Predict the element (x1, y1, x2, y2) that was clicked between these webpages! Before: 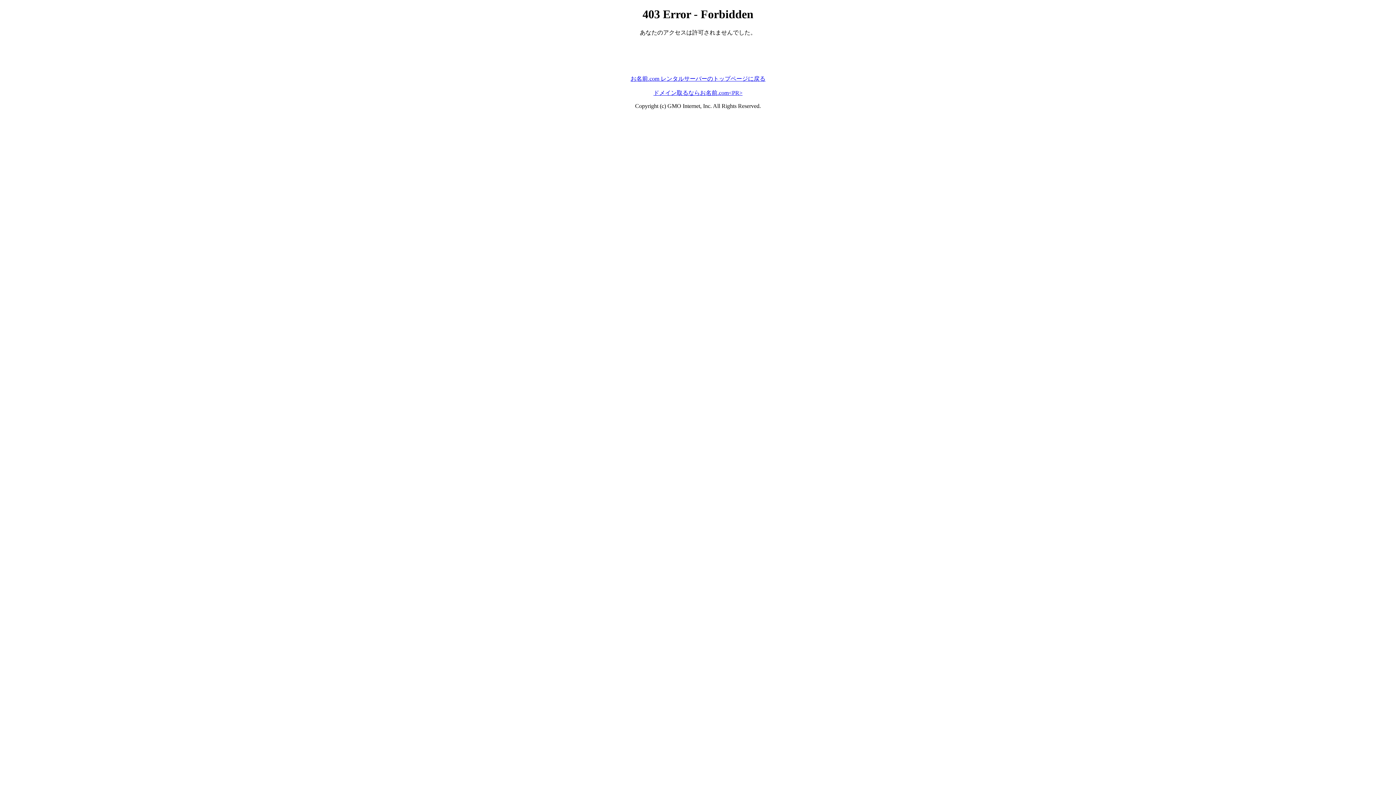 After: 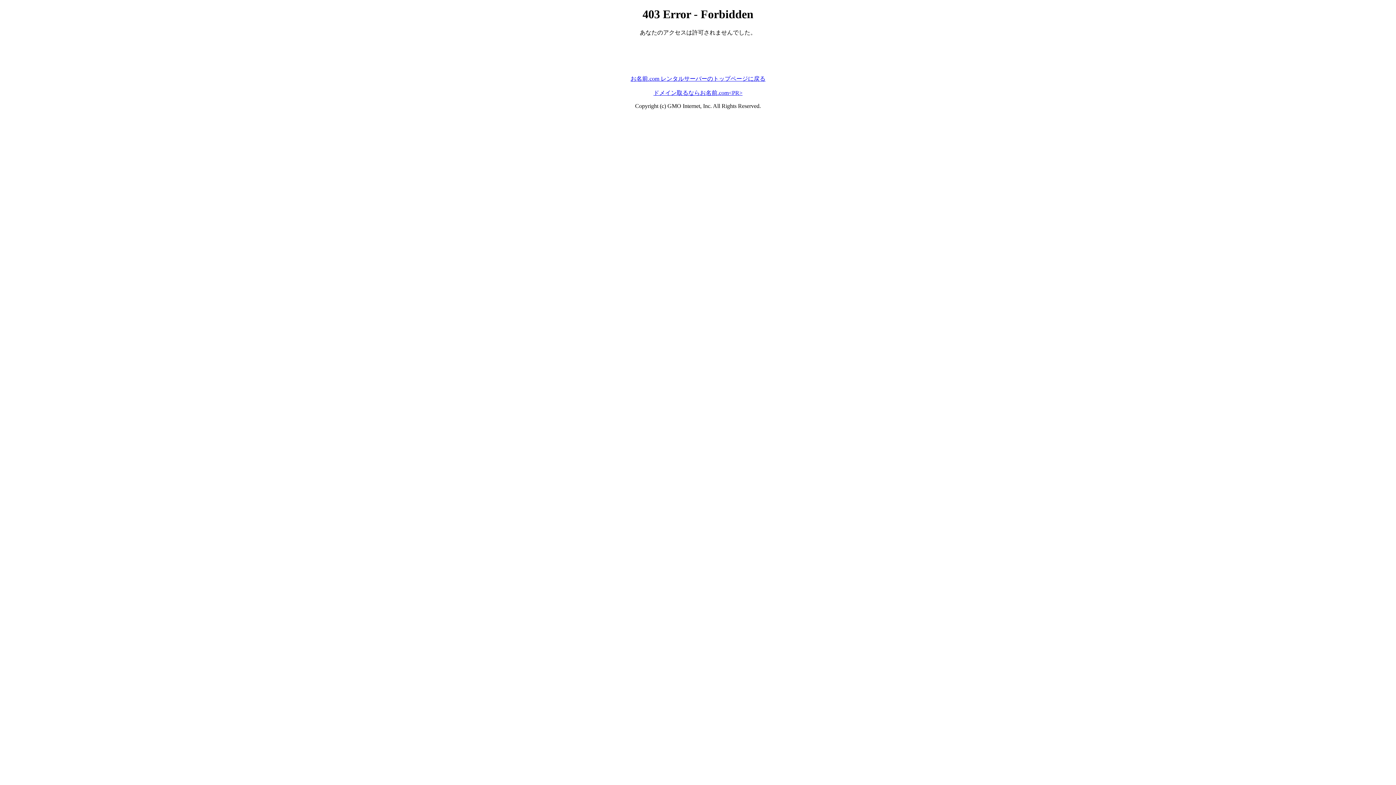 Action: label: お名前.com レンタルサーバーのトップページに戻る bbox: (630, 75, 765, 81)